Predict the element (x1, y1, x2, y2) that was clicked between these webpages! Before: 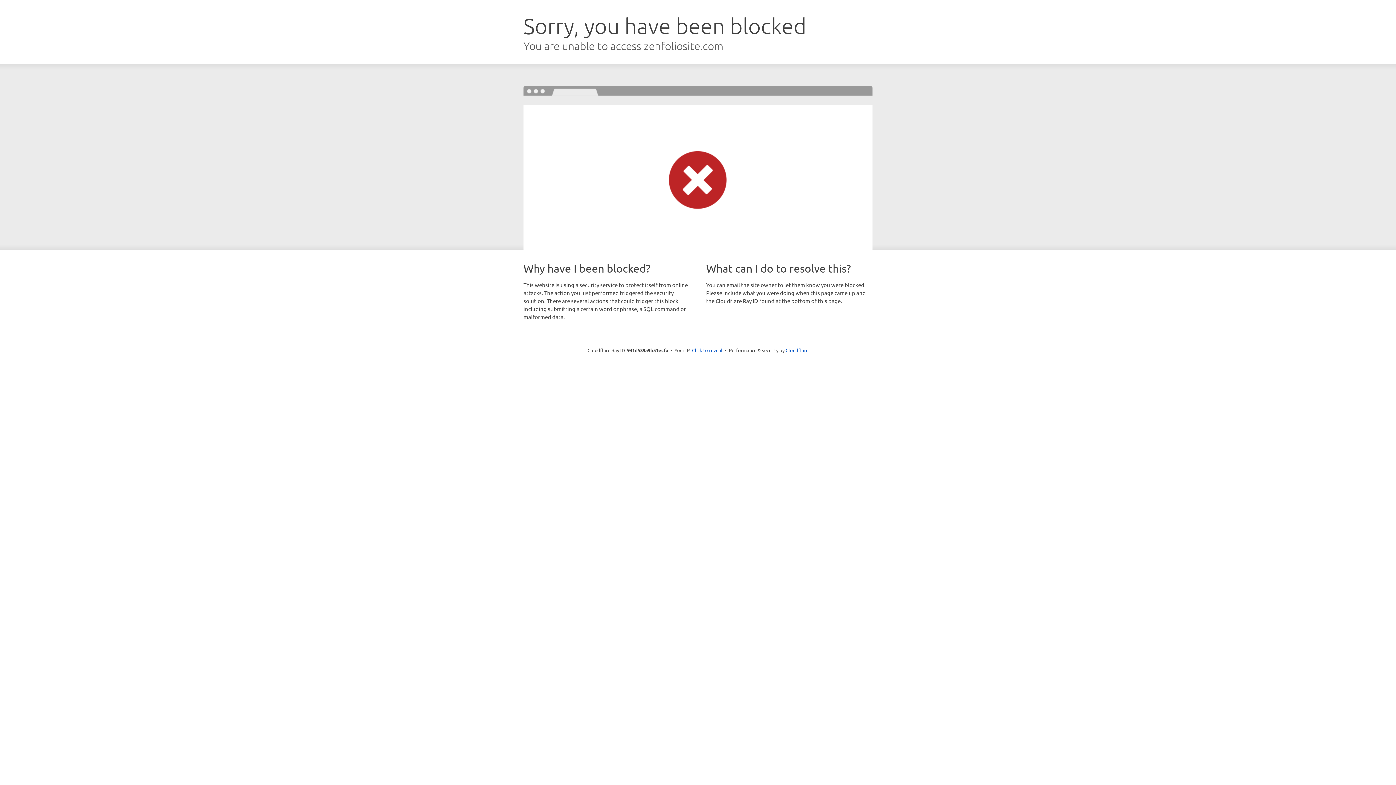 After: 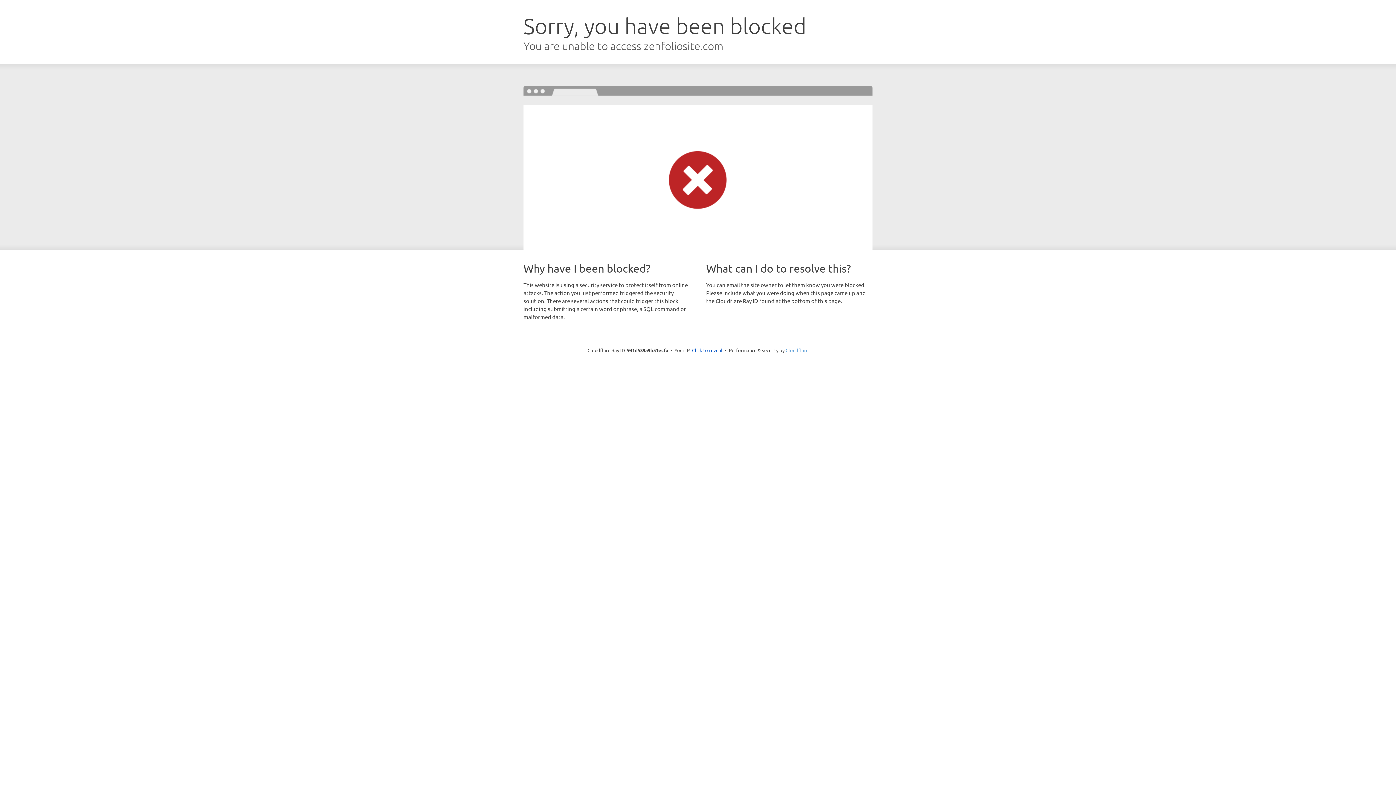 Action: bbox: (785, 347, 808, 353) label: Cloudflare